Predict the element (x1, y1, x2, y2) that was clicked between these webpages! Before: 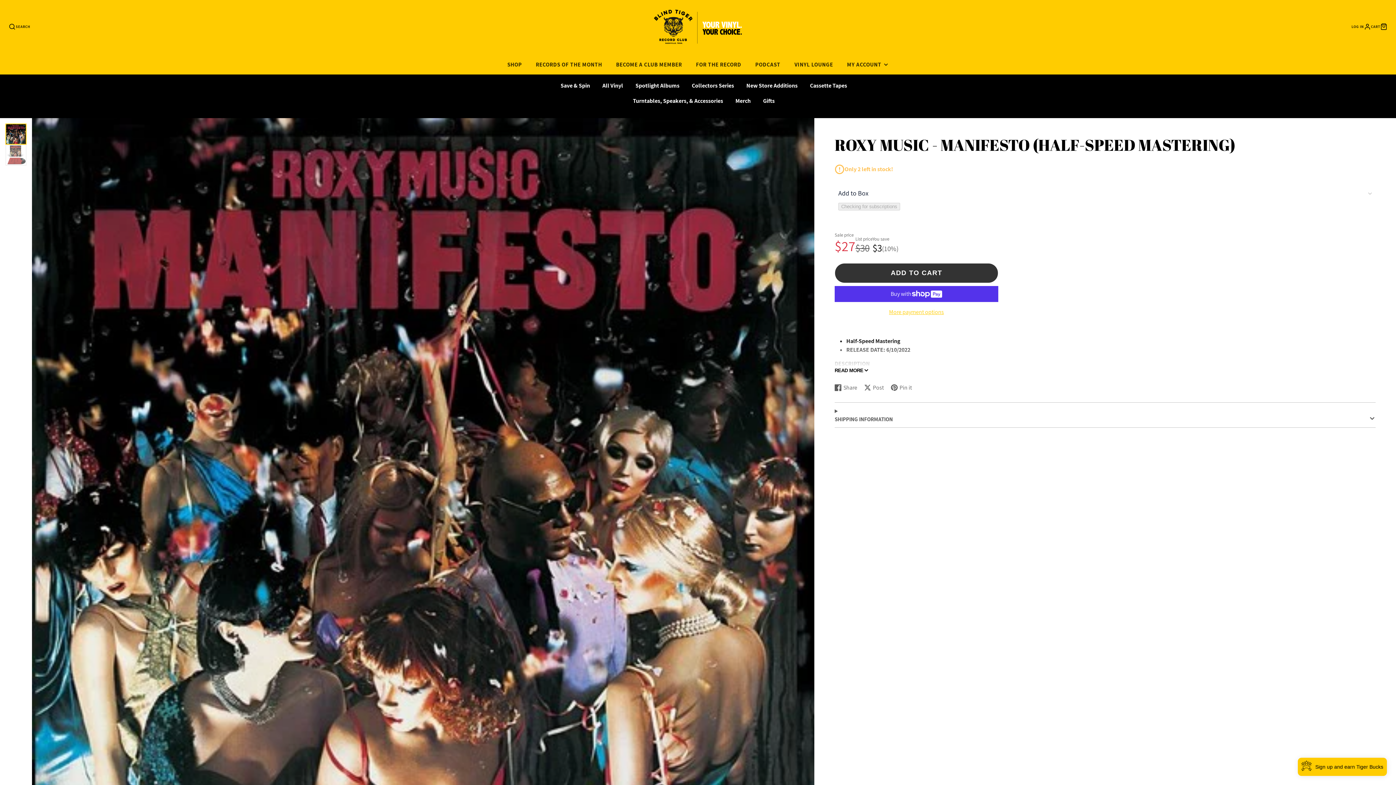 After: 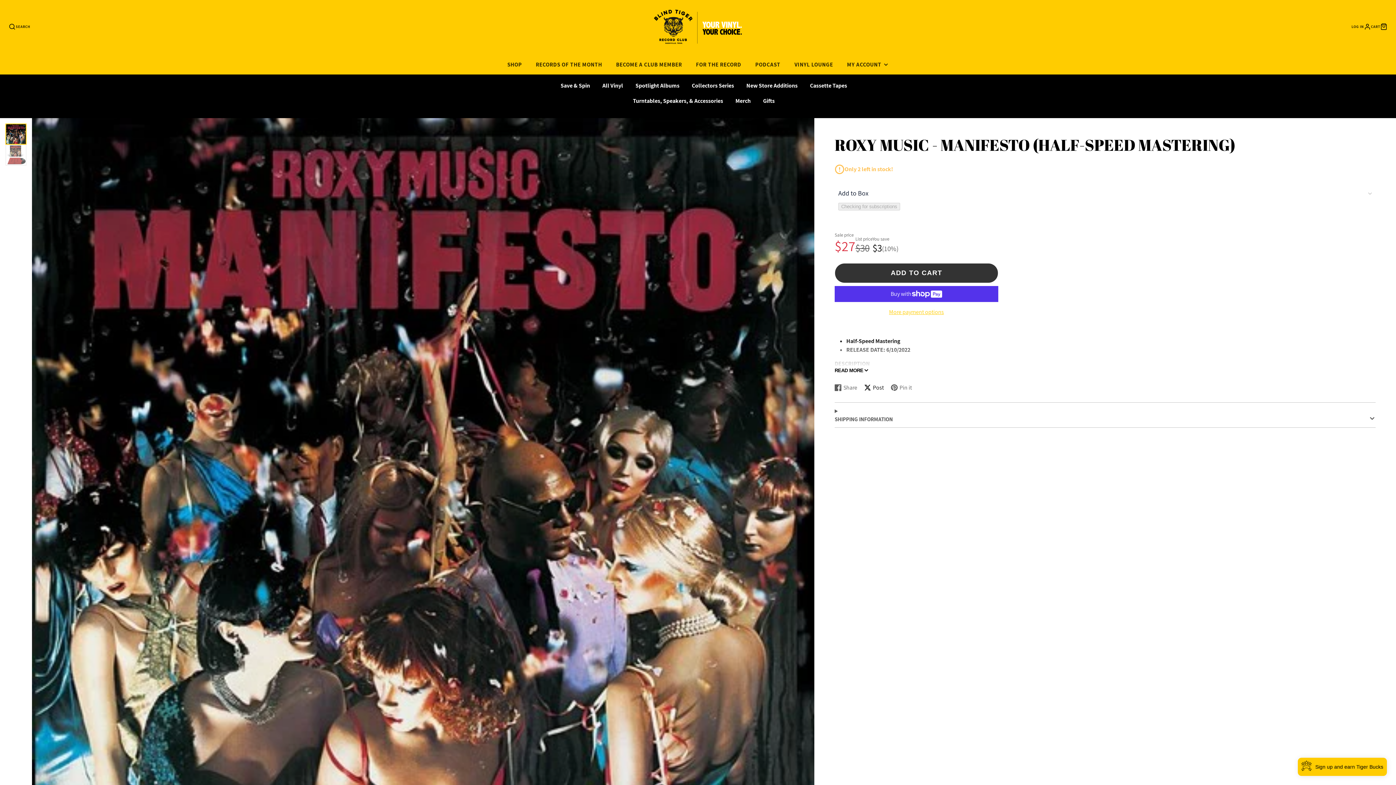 Action: label: Post
Post on X
Opens in a new window. bbox: (864, 383, 884, 392)